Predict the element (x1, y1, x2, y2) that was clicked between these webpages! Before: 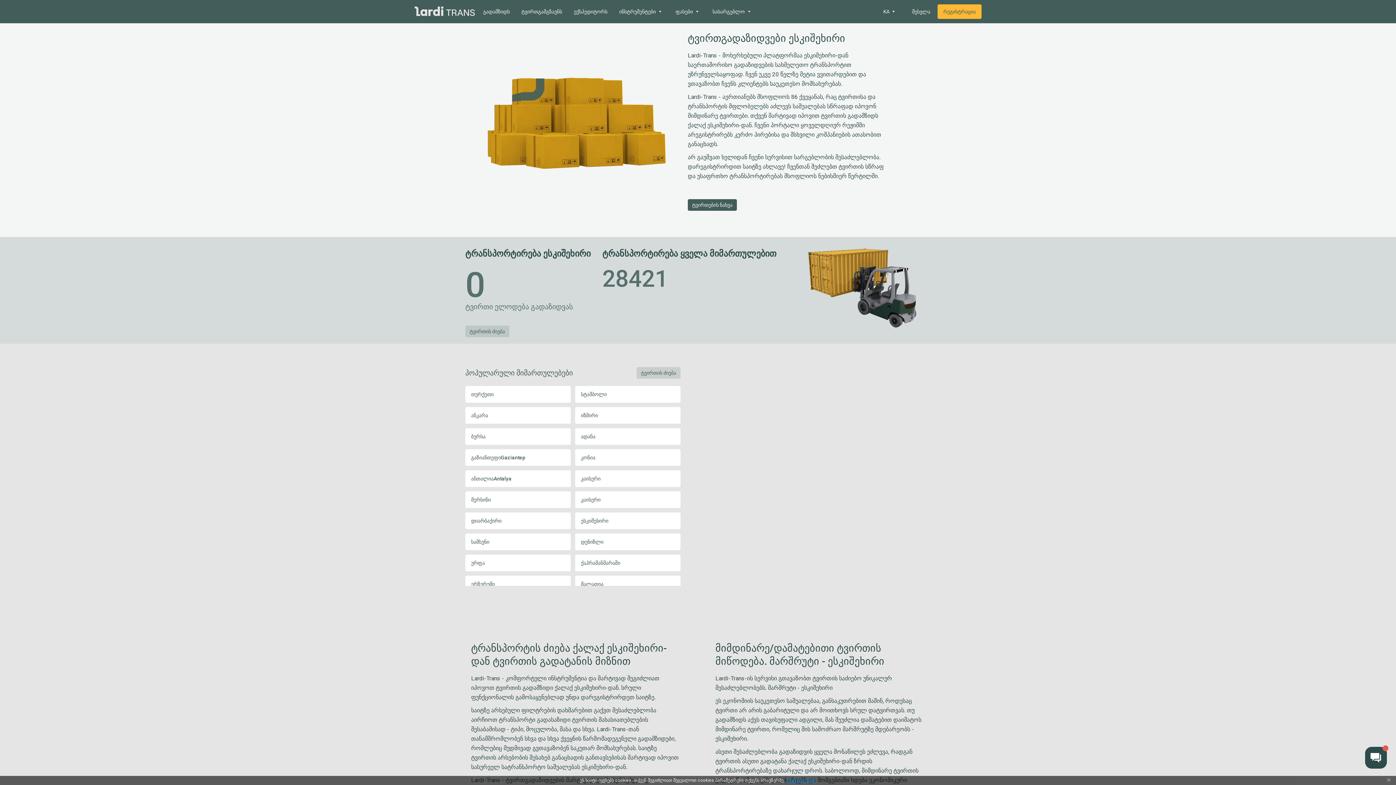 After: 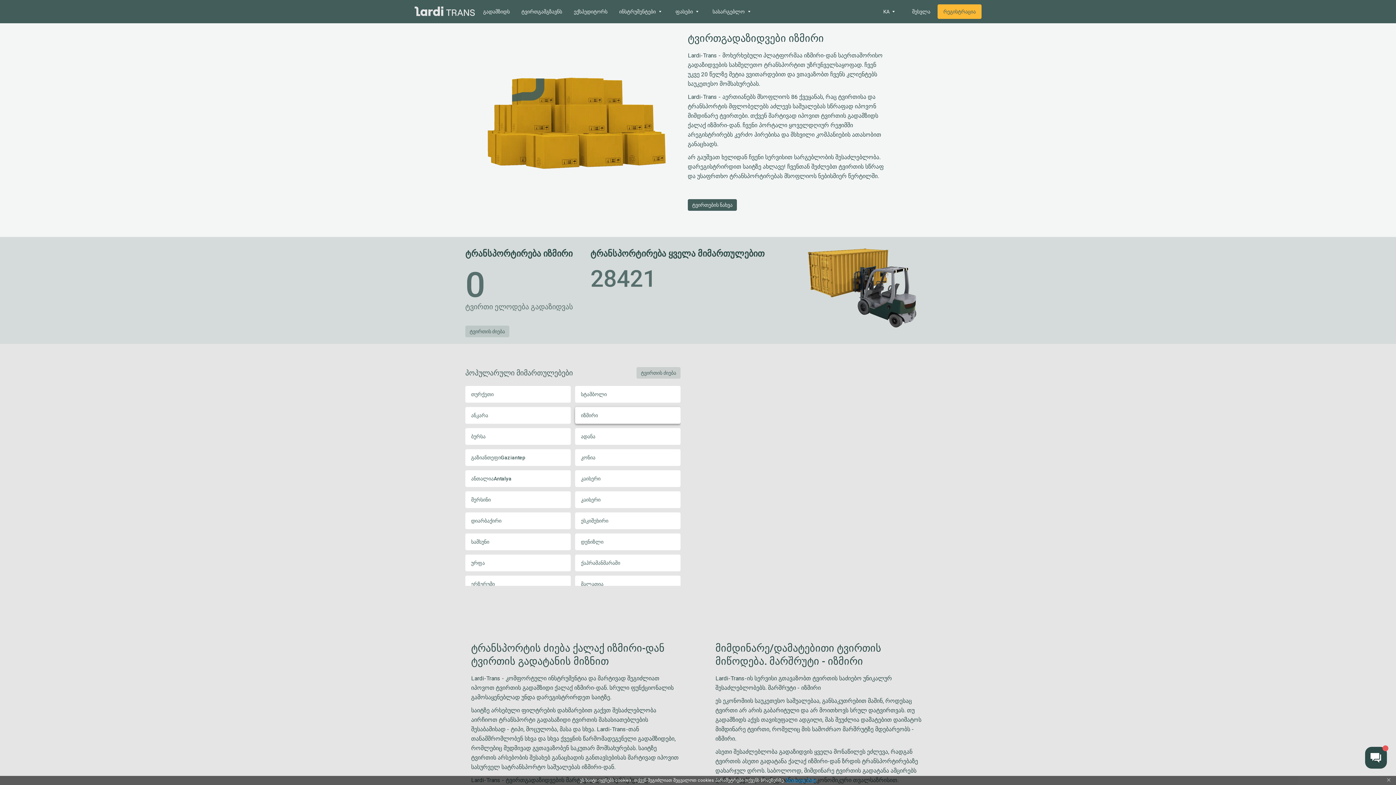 Action: bbox: (575, 407, 680, 424) label: იზმირი